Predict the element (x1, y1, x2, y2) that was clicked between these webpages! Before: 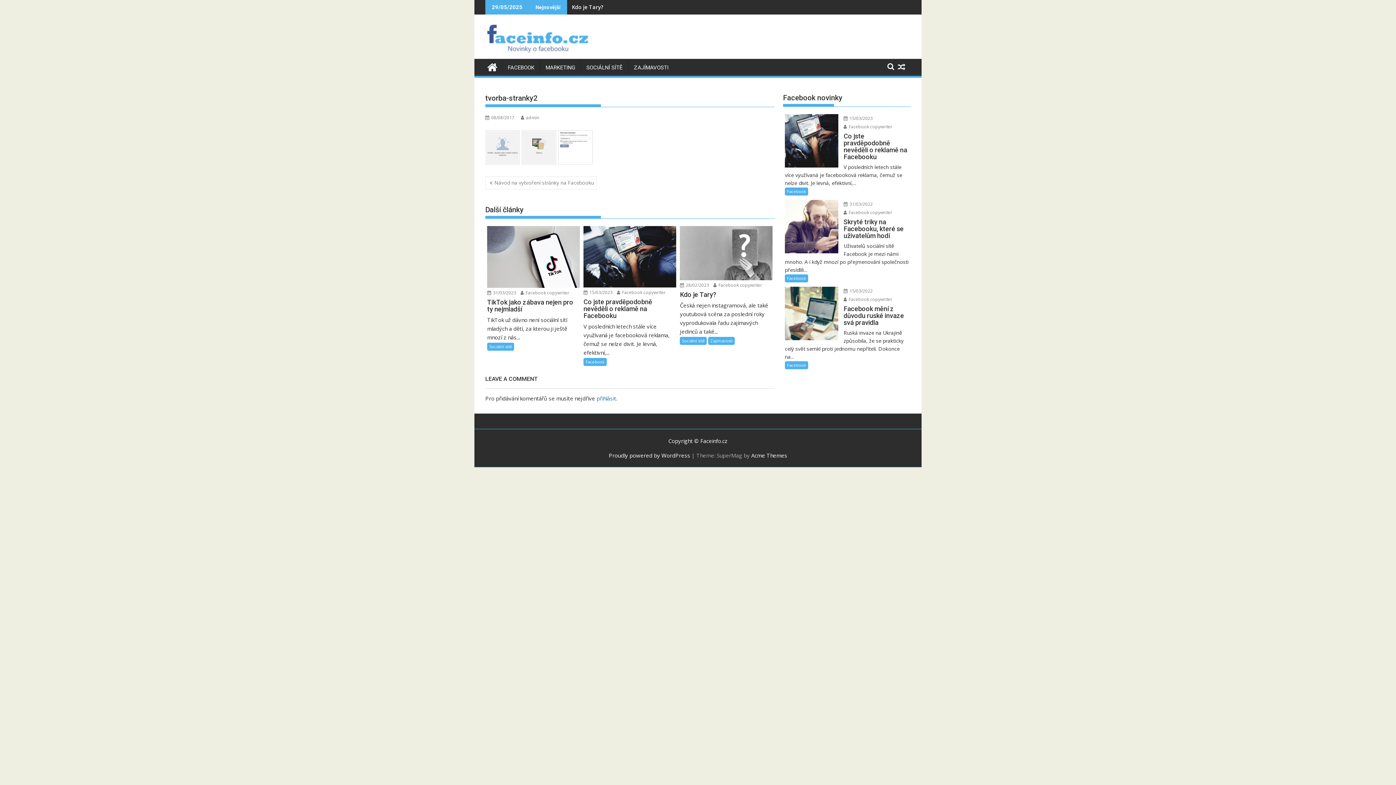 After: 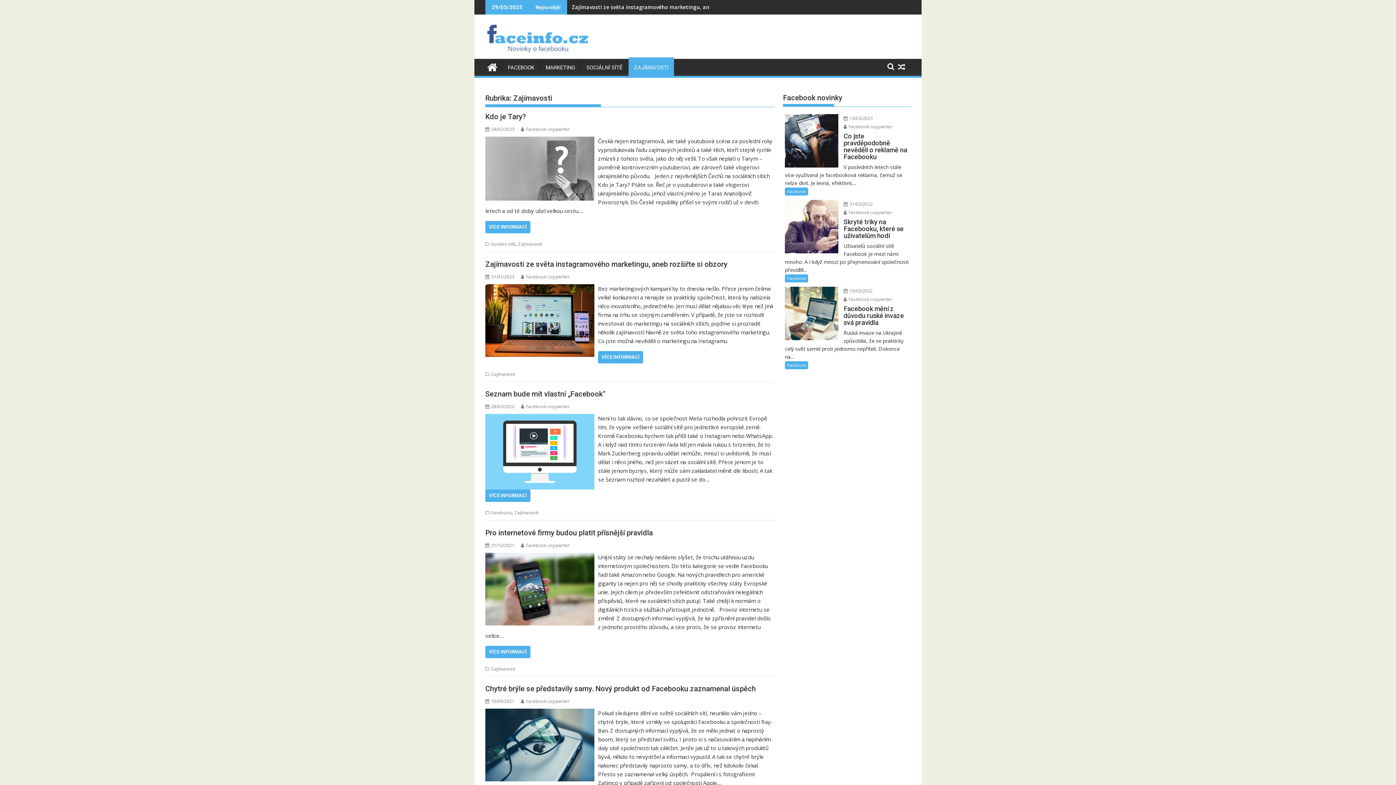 Action: bbox: (628, 58, 674, 76) label: ZAJÍMAVOSTI